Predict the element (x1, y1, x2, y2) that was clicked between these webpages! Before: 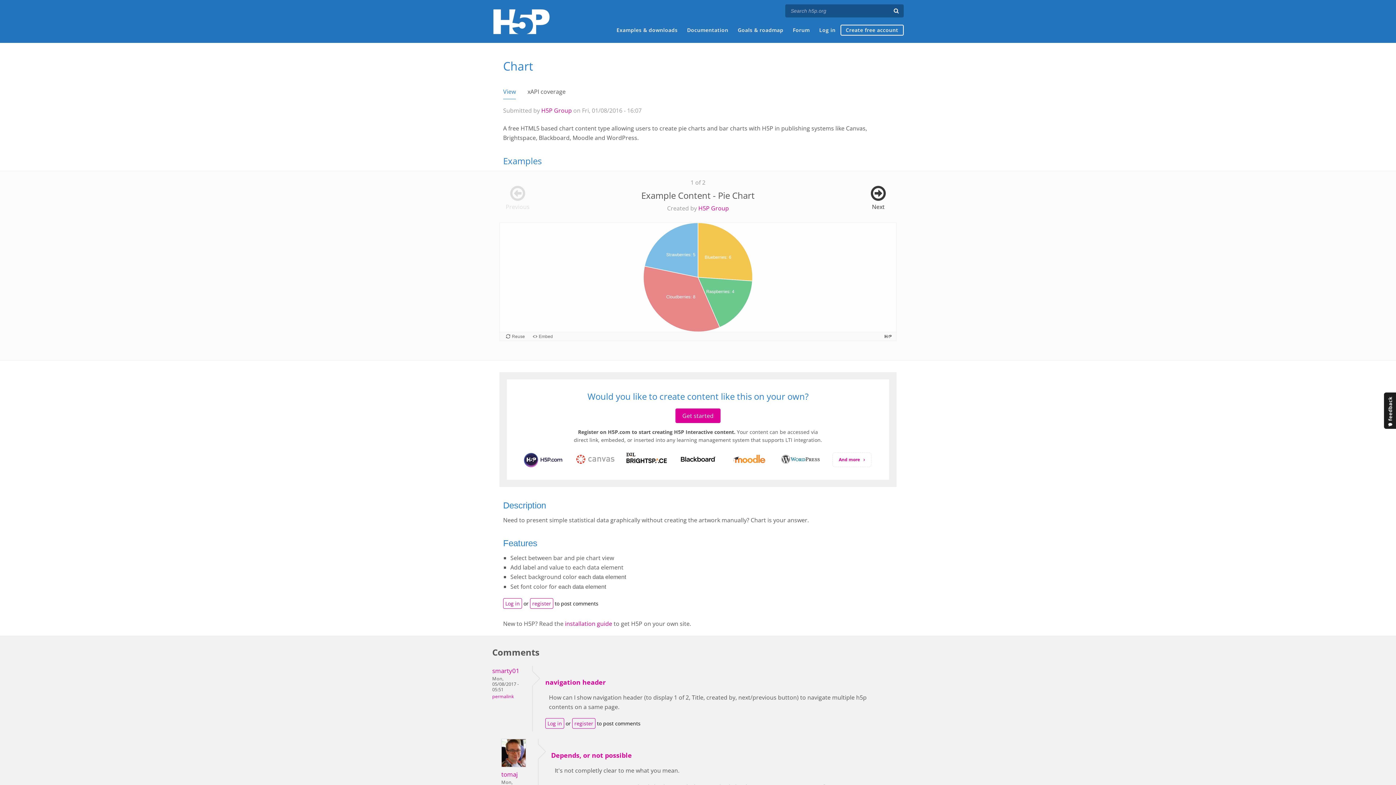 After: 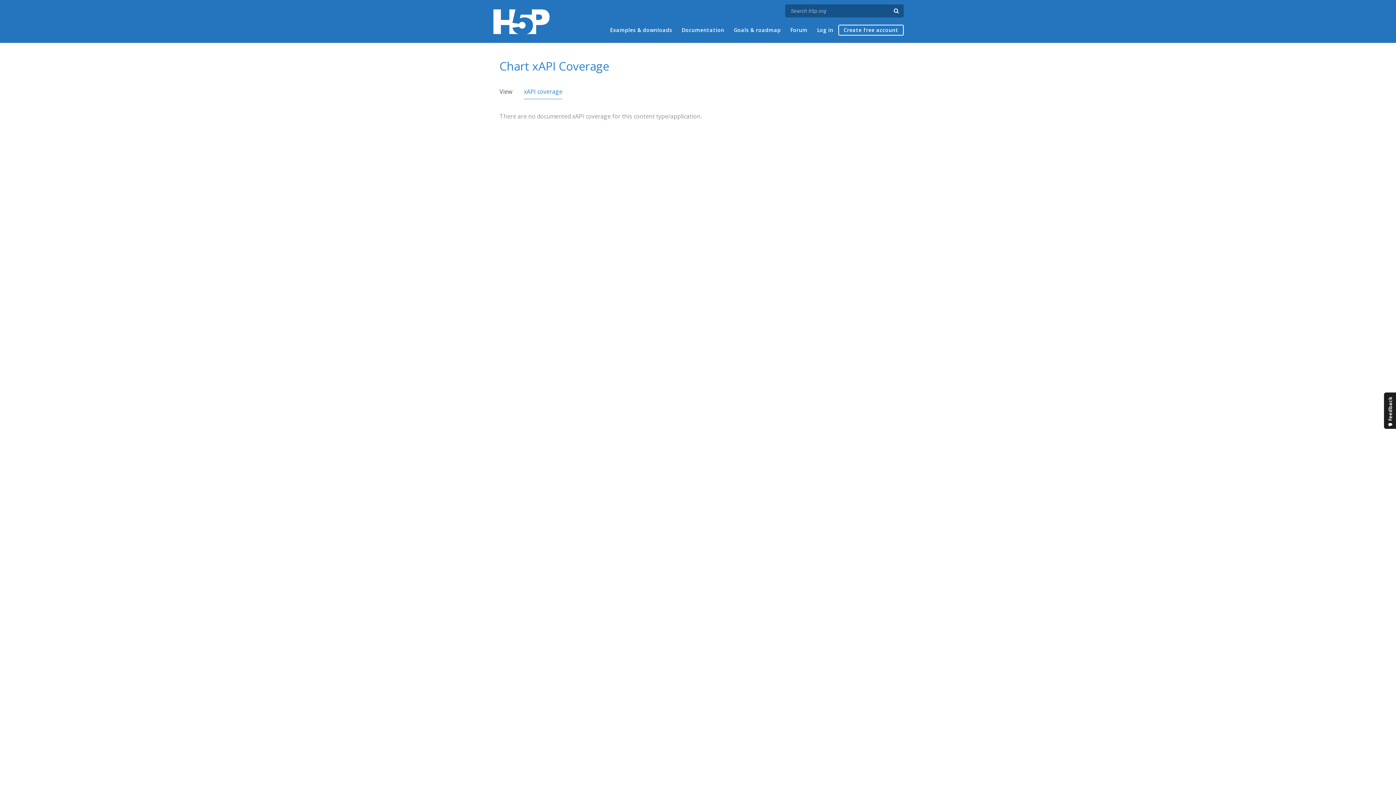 Action: bbox: (527, 87, 565, 98) label: xAPI coverage